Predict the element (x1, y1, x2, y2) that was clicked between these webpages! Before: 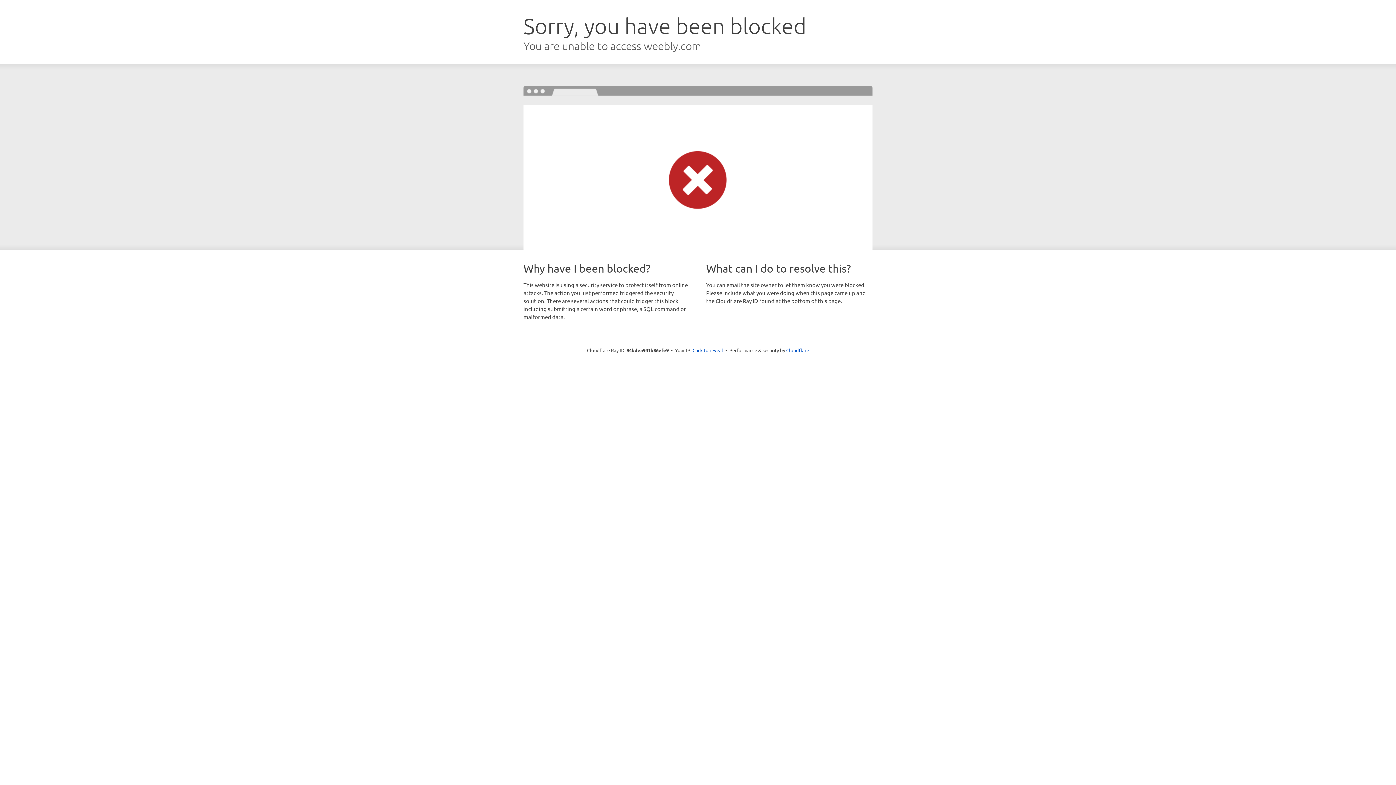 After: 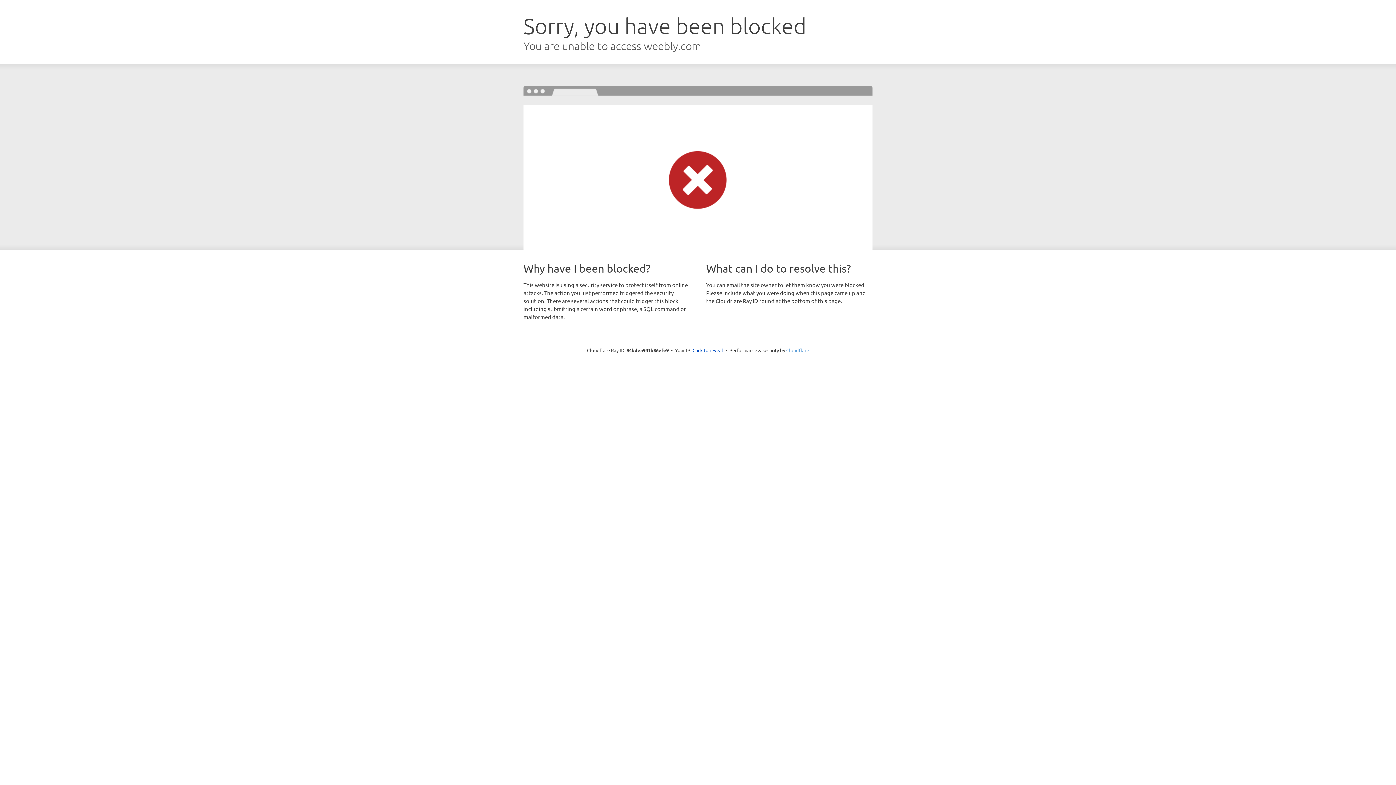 Action: bbox: (786, 347, 809, 353) label: Cloudflare